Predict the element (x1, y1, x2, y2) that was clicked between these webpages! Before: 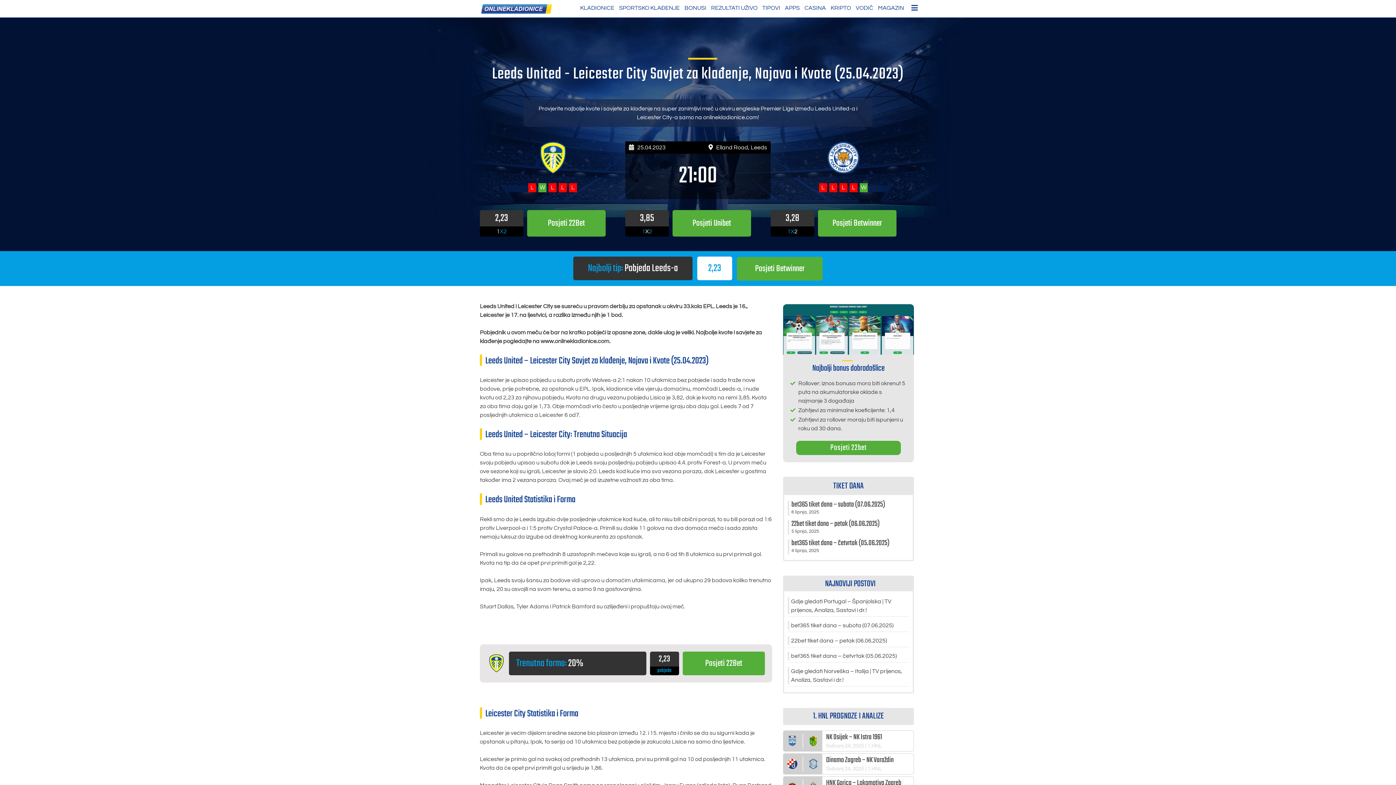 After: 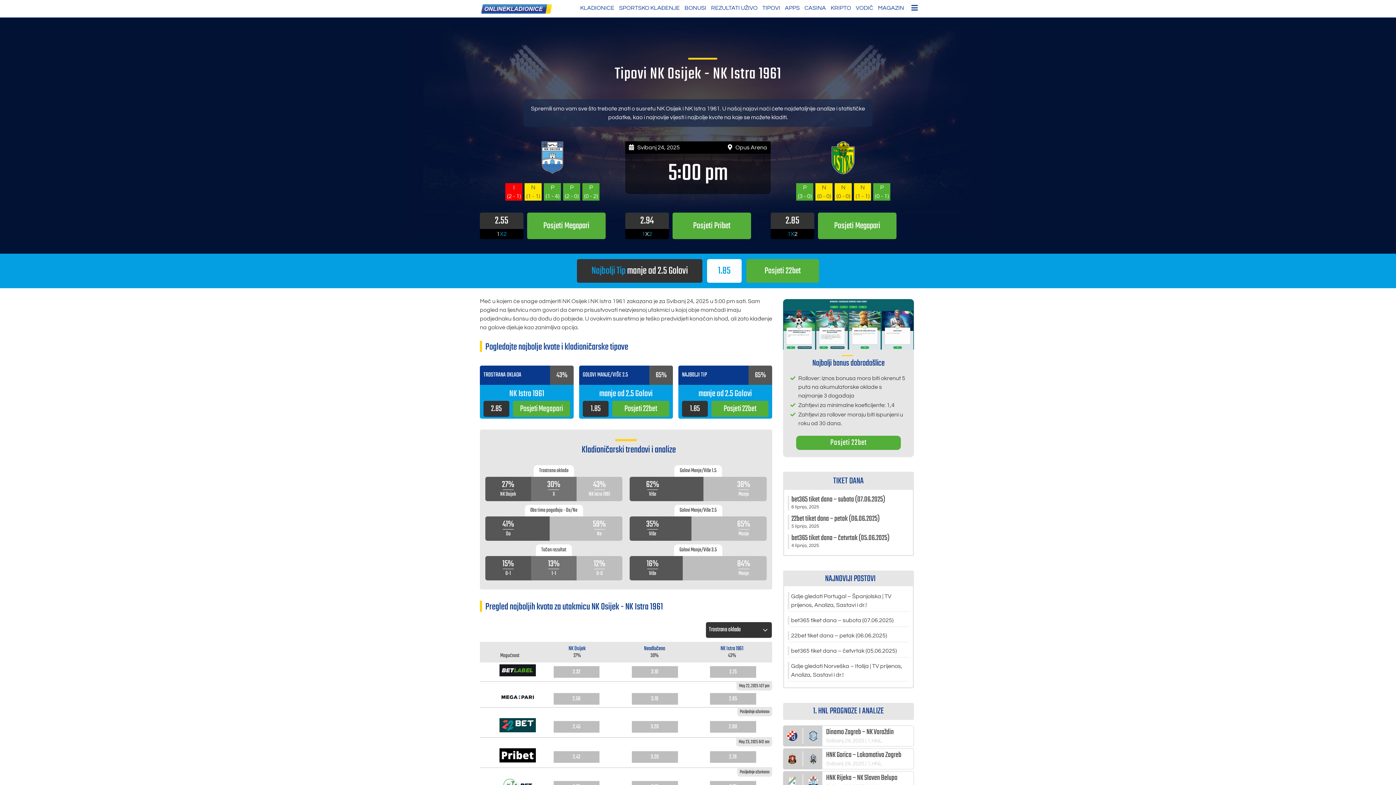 Action: label: NK Osijek – NK Istra 1961

Svibanj 24, 2025 | 1.HNL bbox: (783, 730, 914, 751)